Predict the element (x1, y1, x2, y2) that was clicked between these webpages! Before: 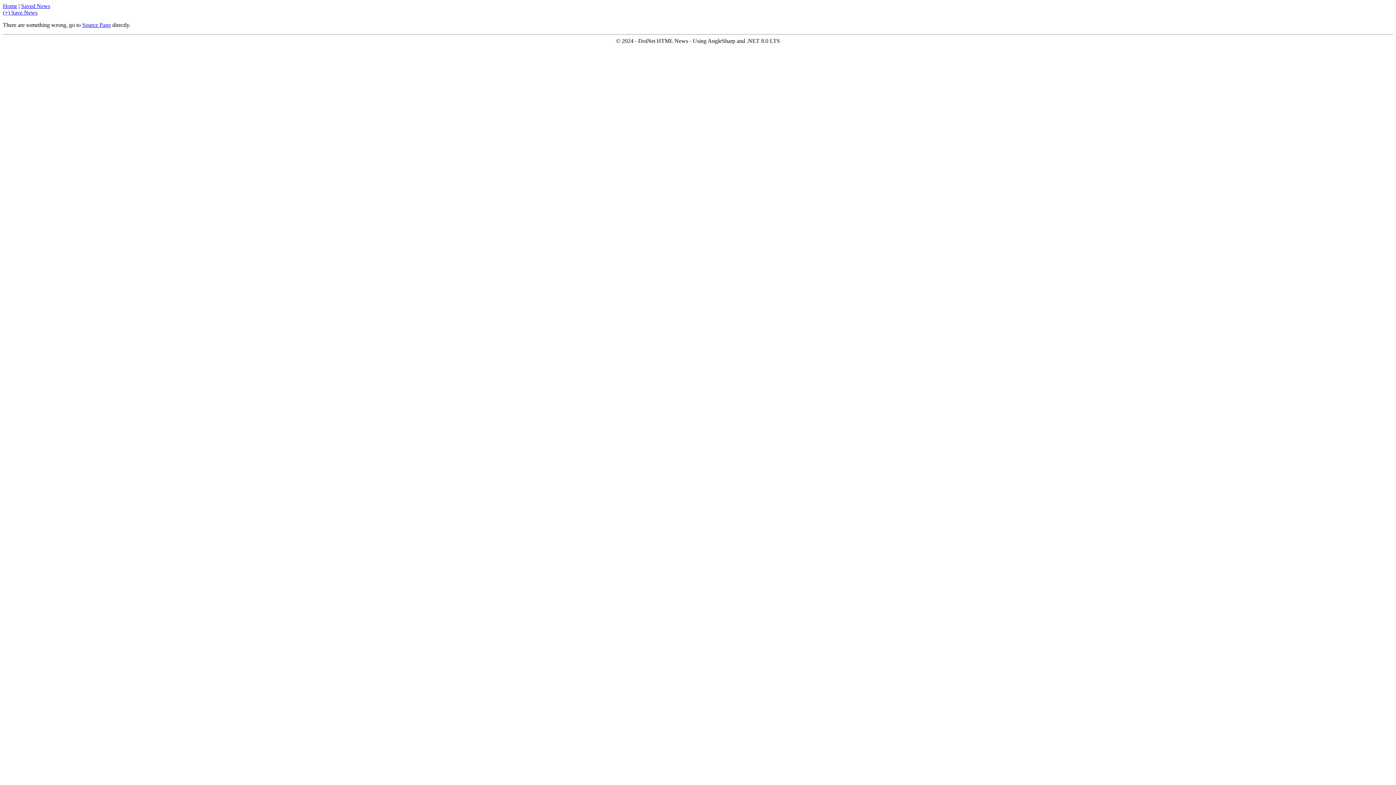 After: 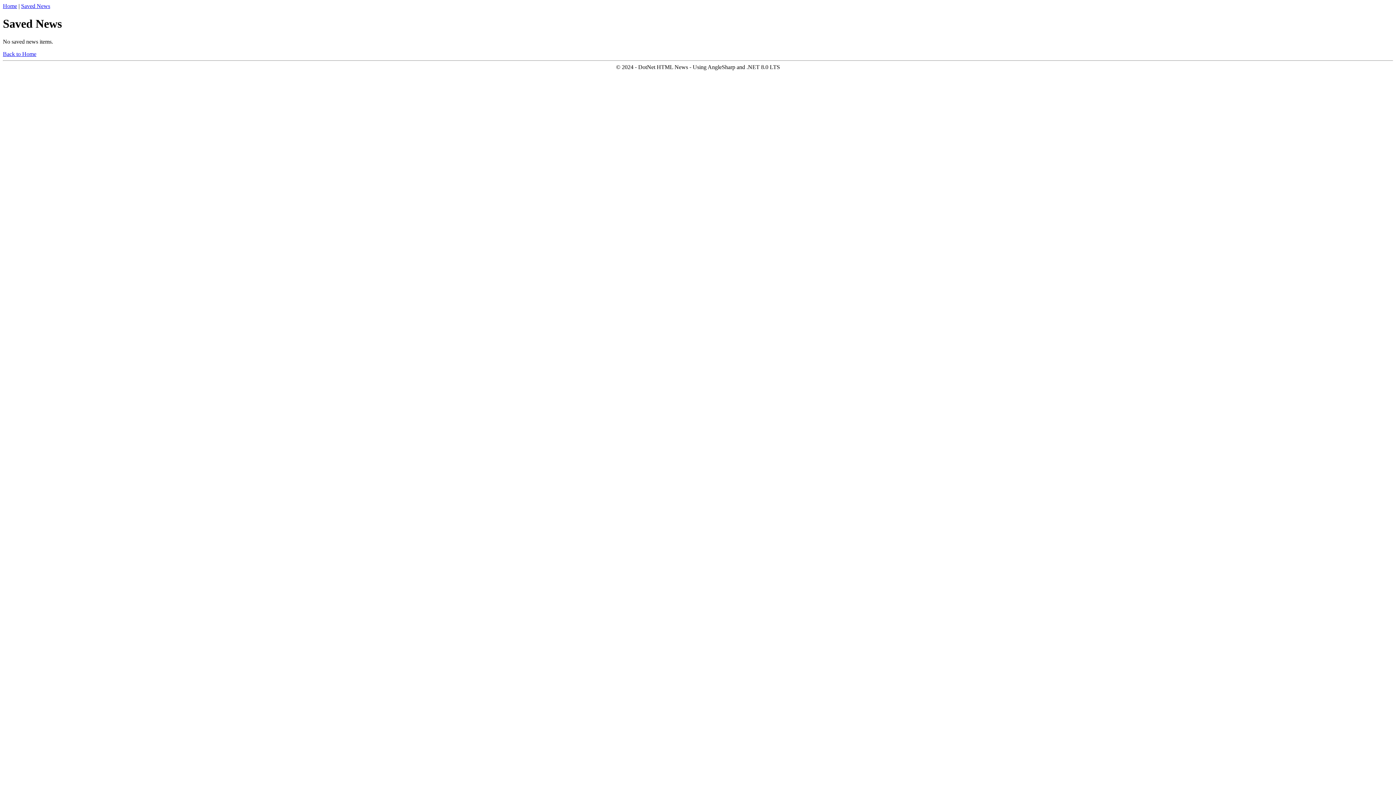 Action: label: Saved News bbox: (21, 2, 50, 9)